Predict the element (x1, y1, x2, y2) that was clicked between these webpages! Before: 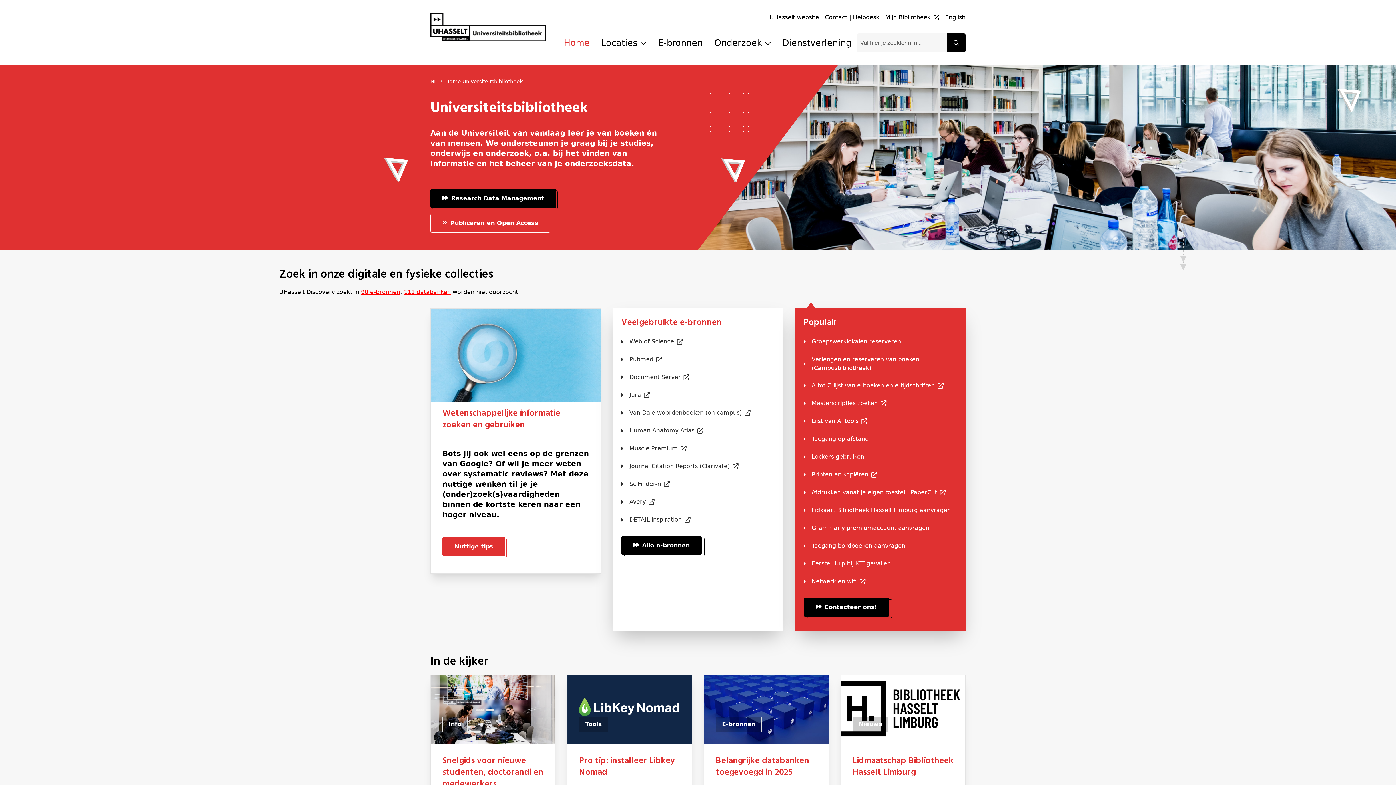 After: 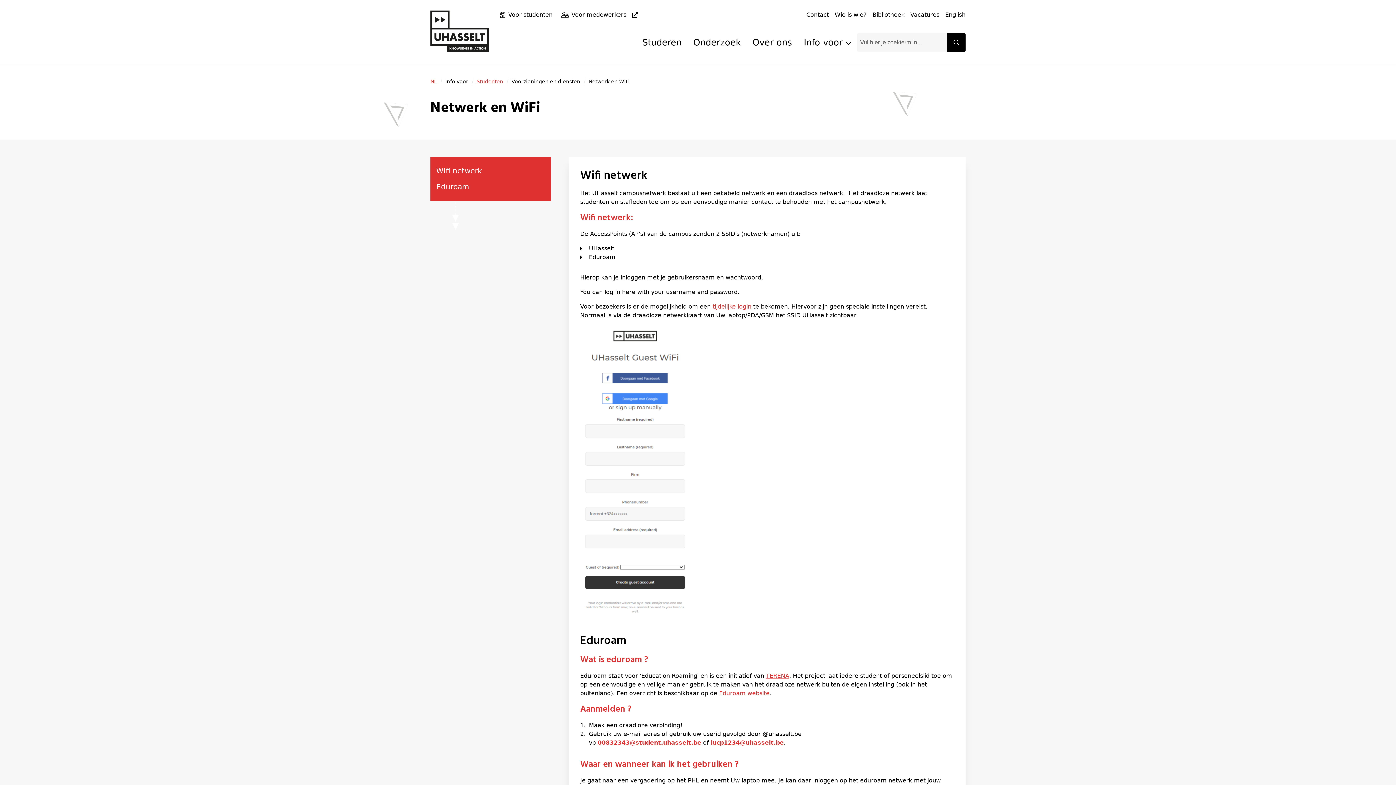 Action: label: Netwerk en wifi bbox: (803, 577, 865, 586)